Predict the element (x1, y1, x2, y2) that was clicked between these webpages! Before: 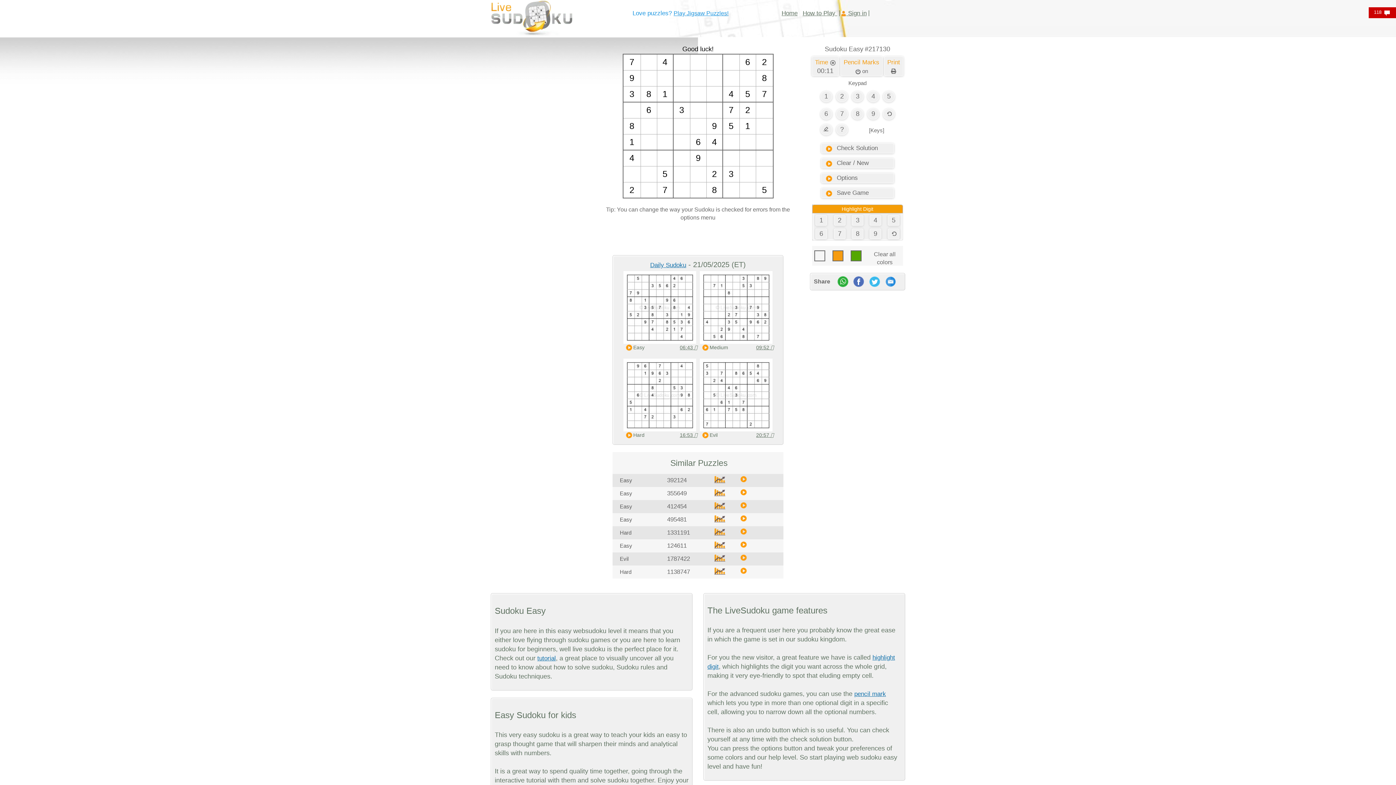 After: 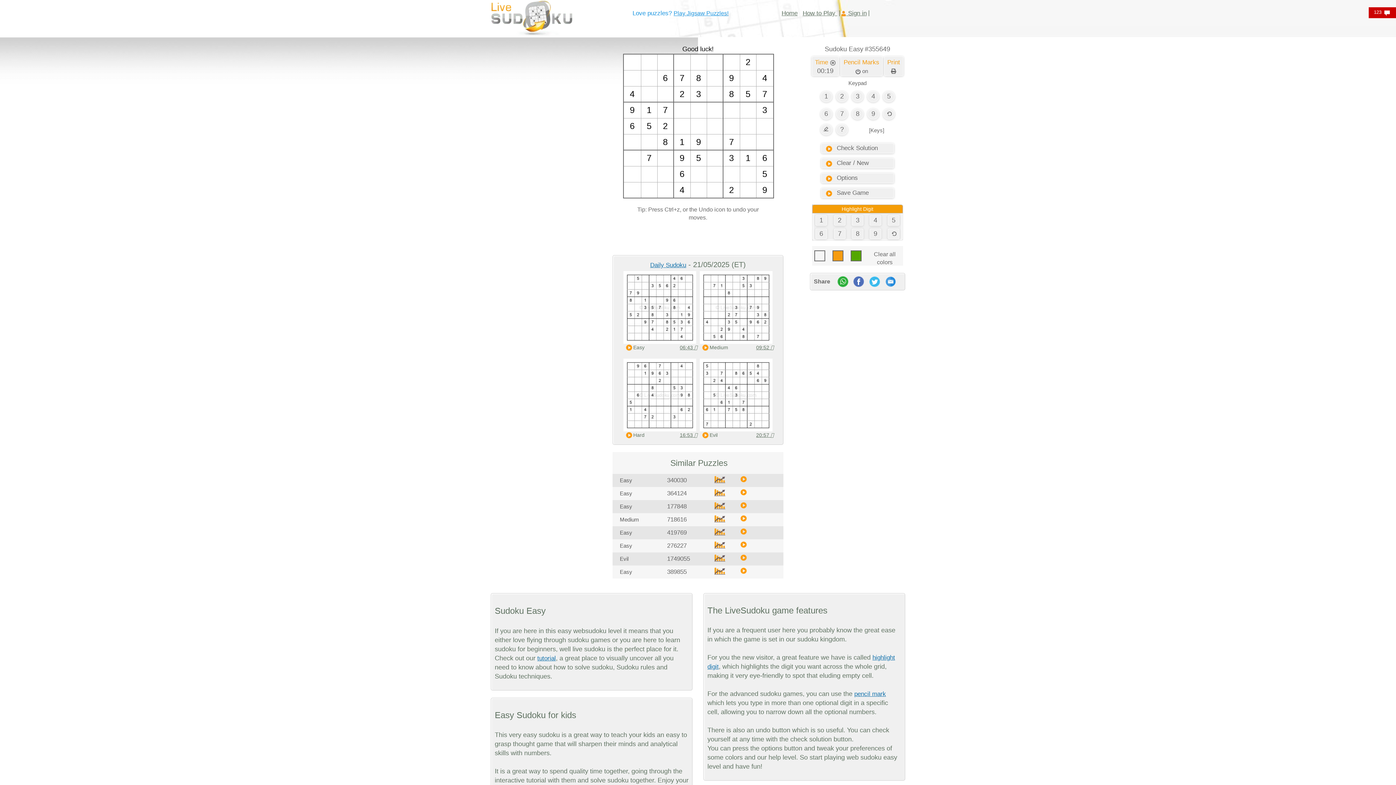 Action: bbox: (740, 490, 748, 497)